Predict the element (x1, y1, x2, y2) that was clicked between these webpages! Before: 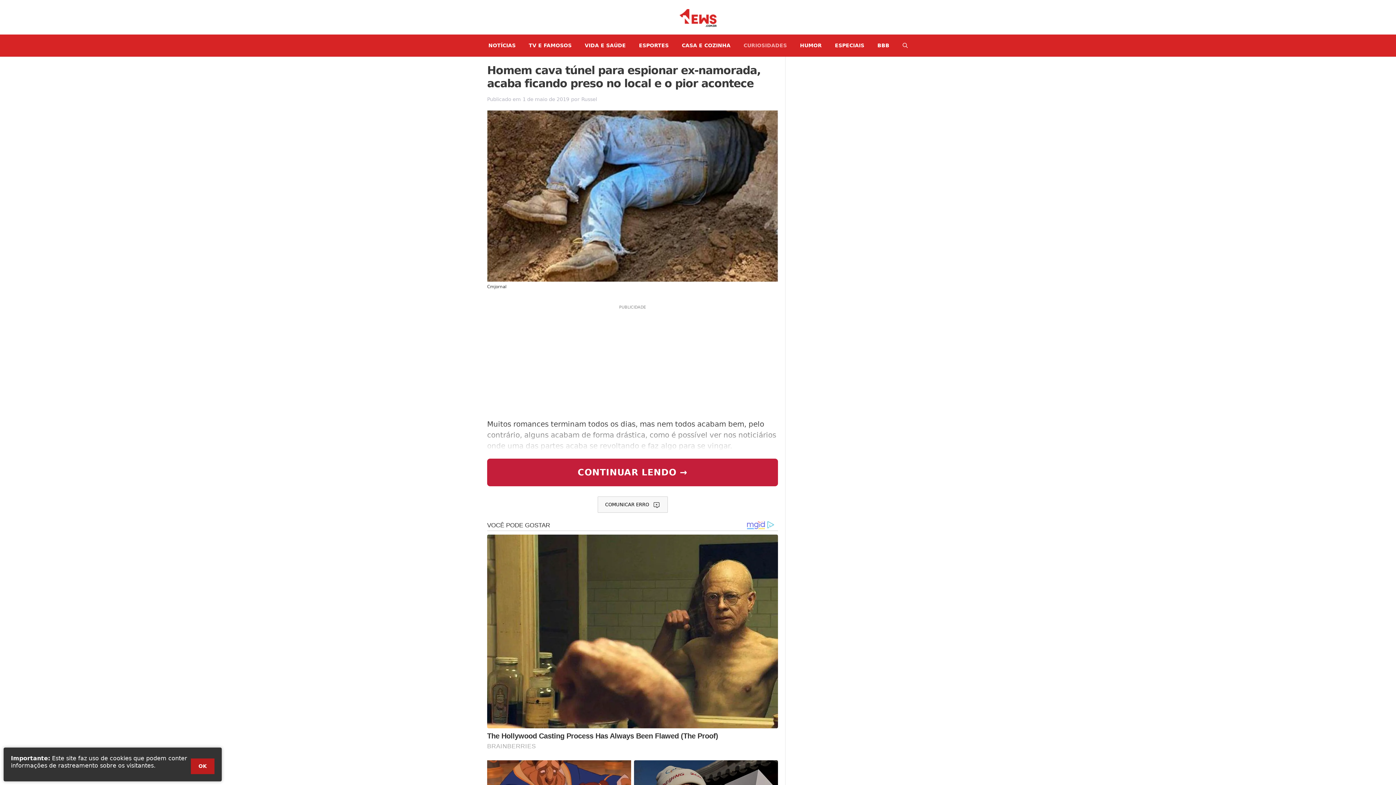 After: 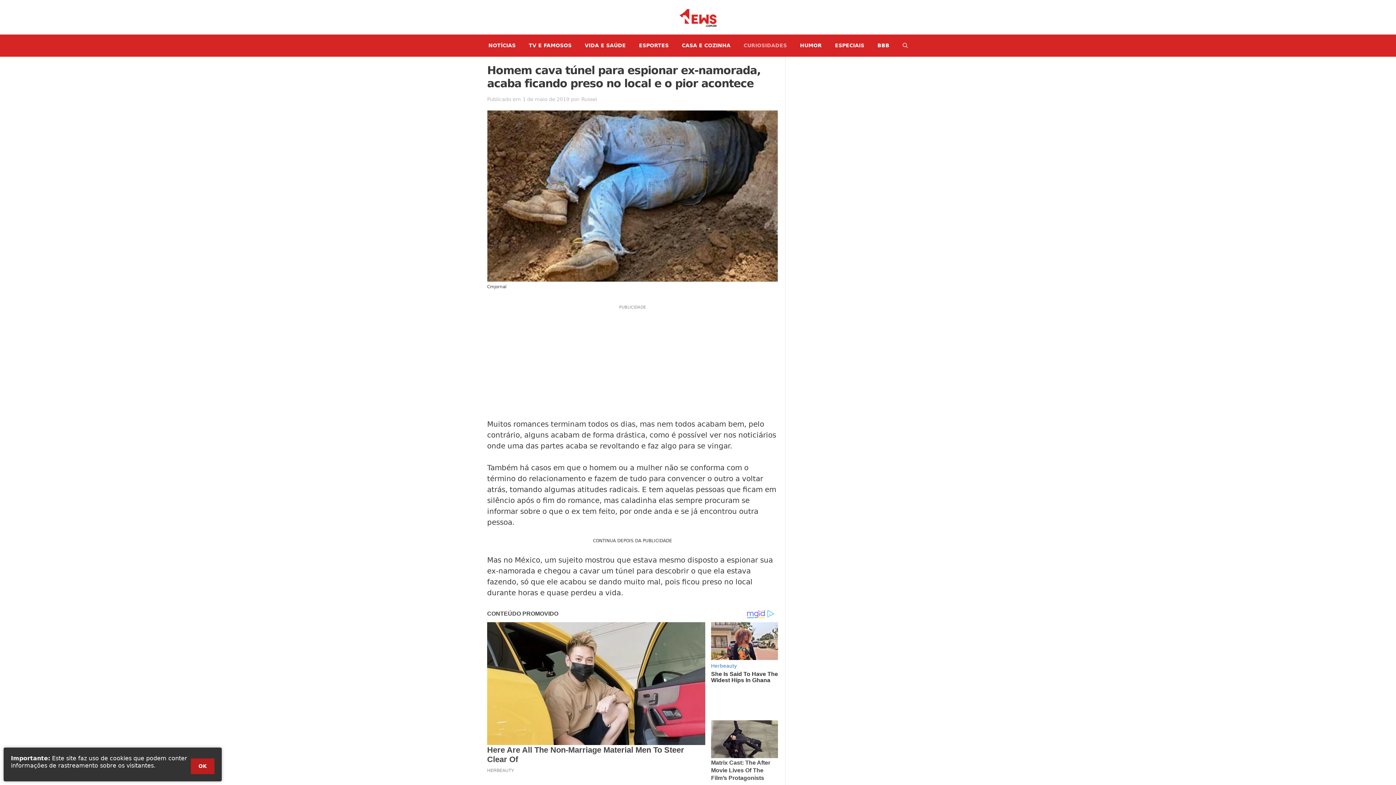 Action: label: CONTINUAR LENDO → bbox: (487, 458, 778, 486)